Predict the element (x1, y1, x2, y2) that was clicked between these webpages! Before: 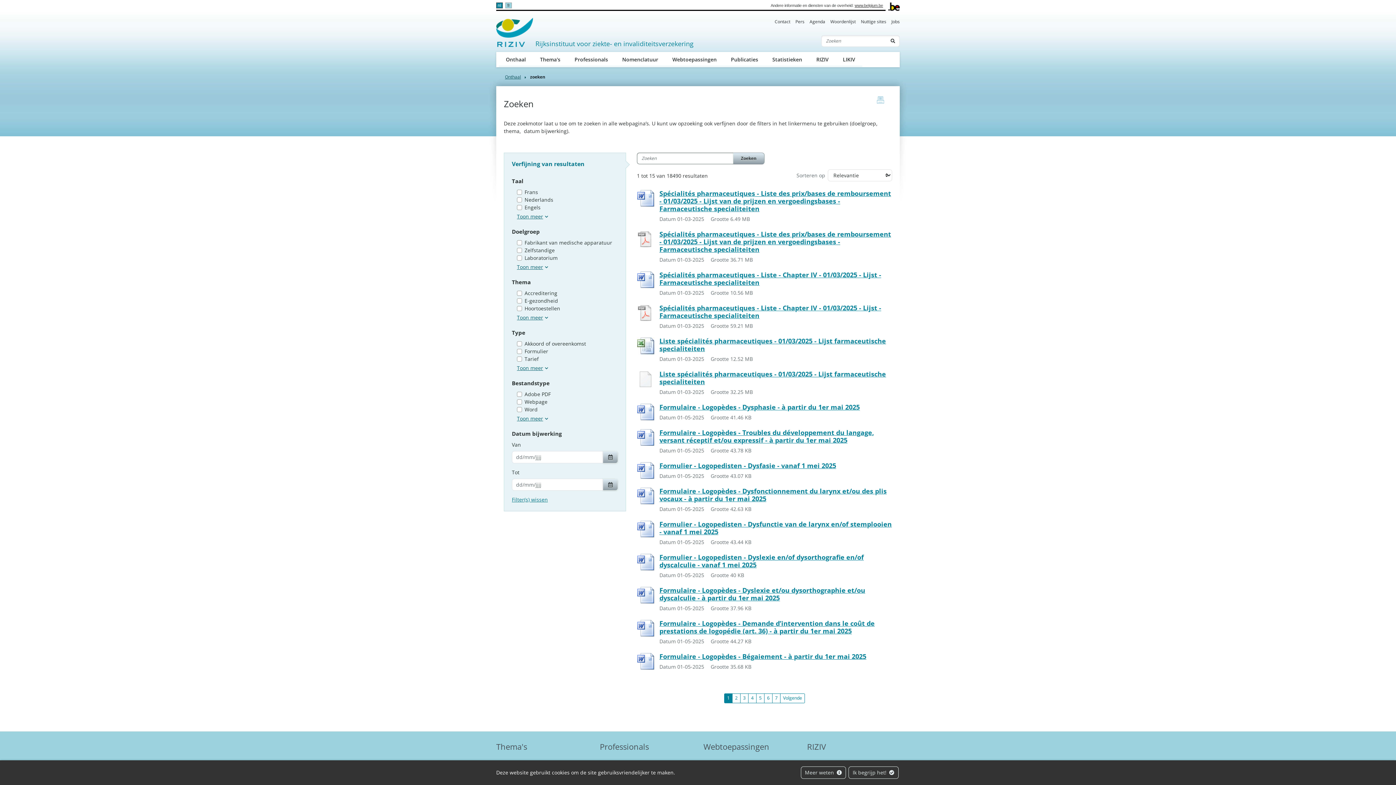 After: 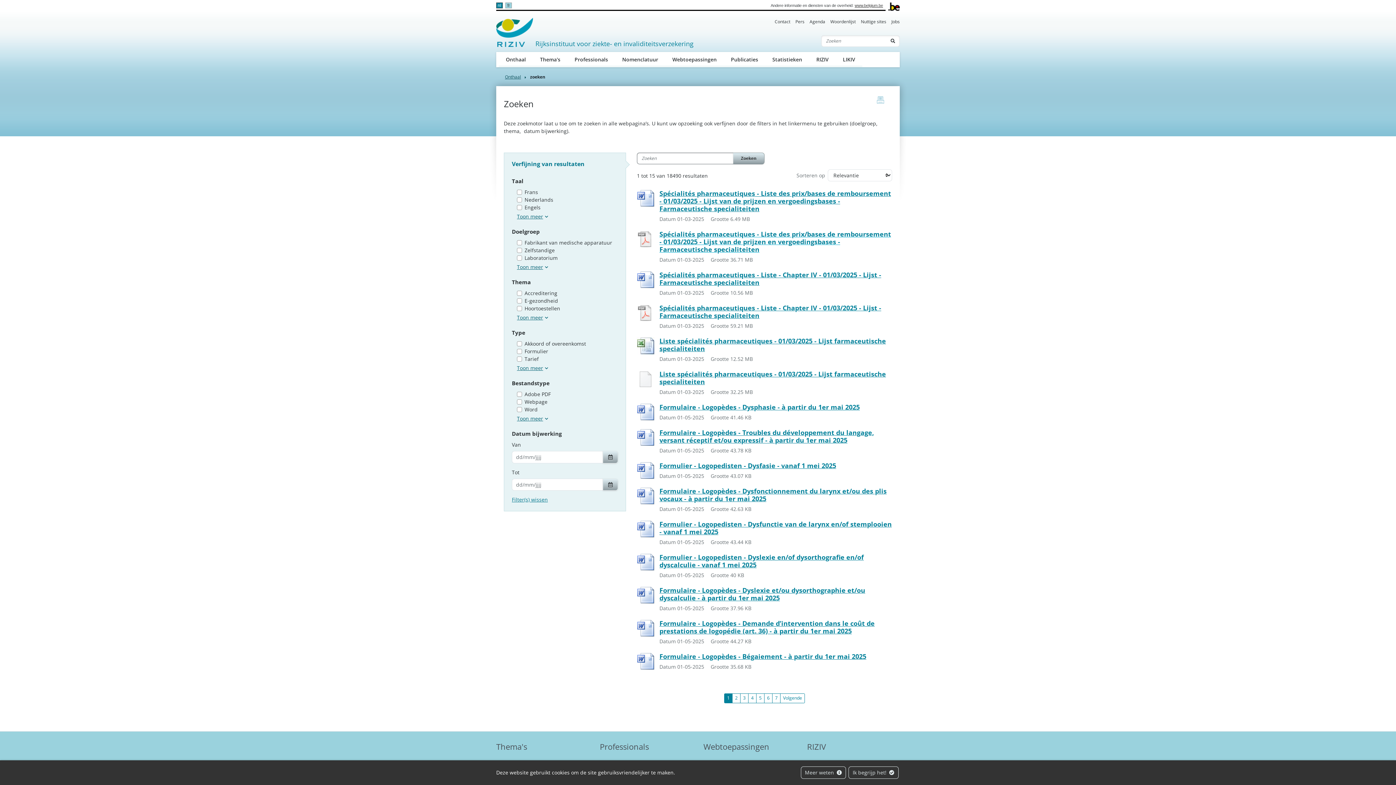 Action: label: Spécialités pharmaceutiques - Liste des prix/bases de remboursement - 01/03/2025 - Lijst van de prijzen en vergoedingsbases - Farmaceutische specialiteiten bbox: (659, 230, 892, 253)